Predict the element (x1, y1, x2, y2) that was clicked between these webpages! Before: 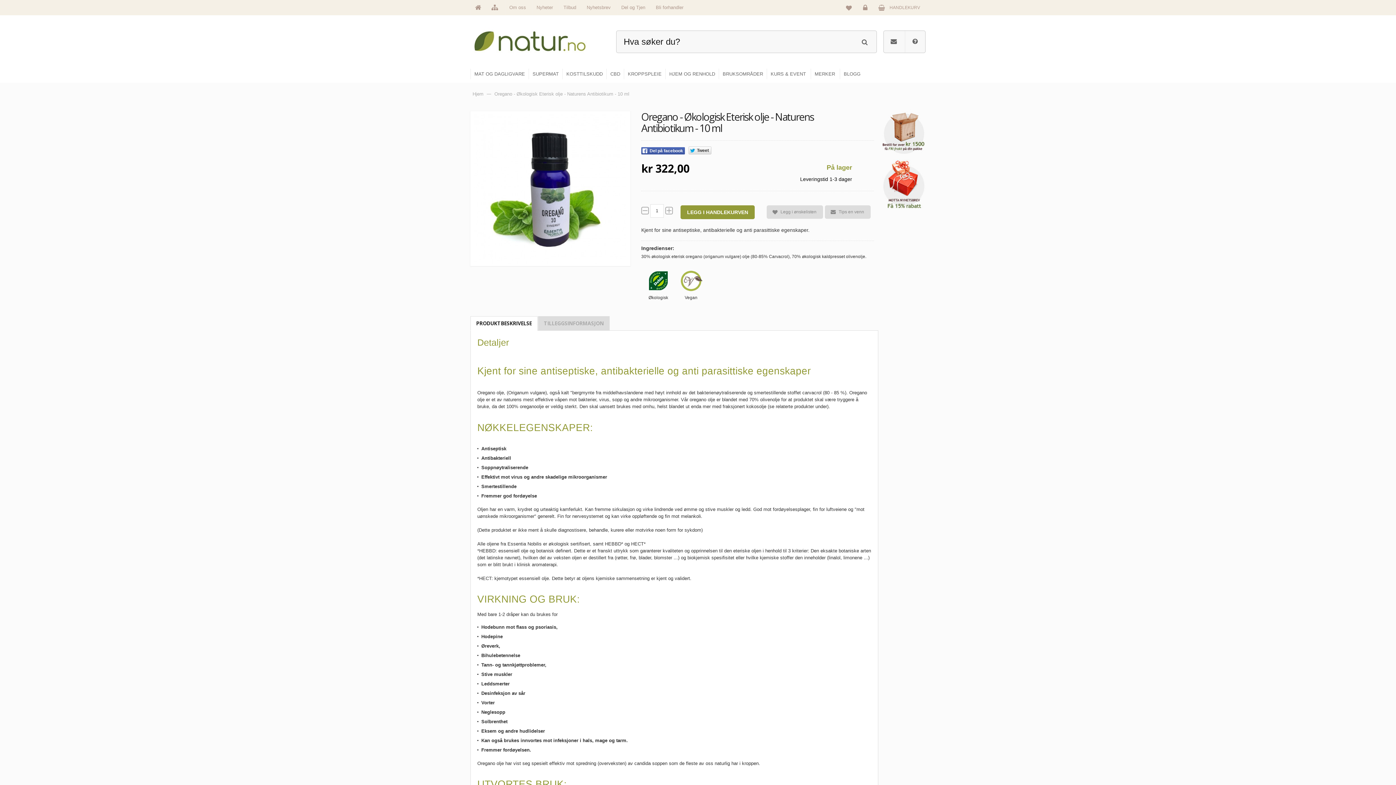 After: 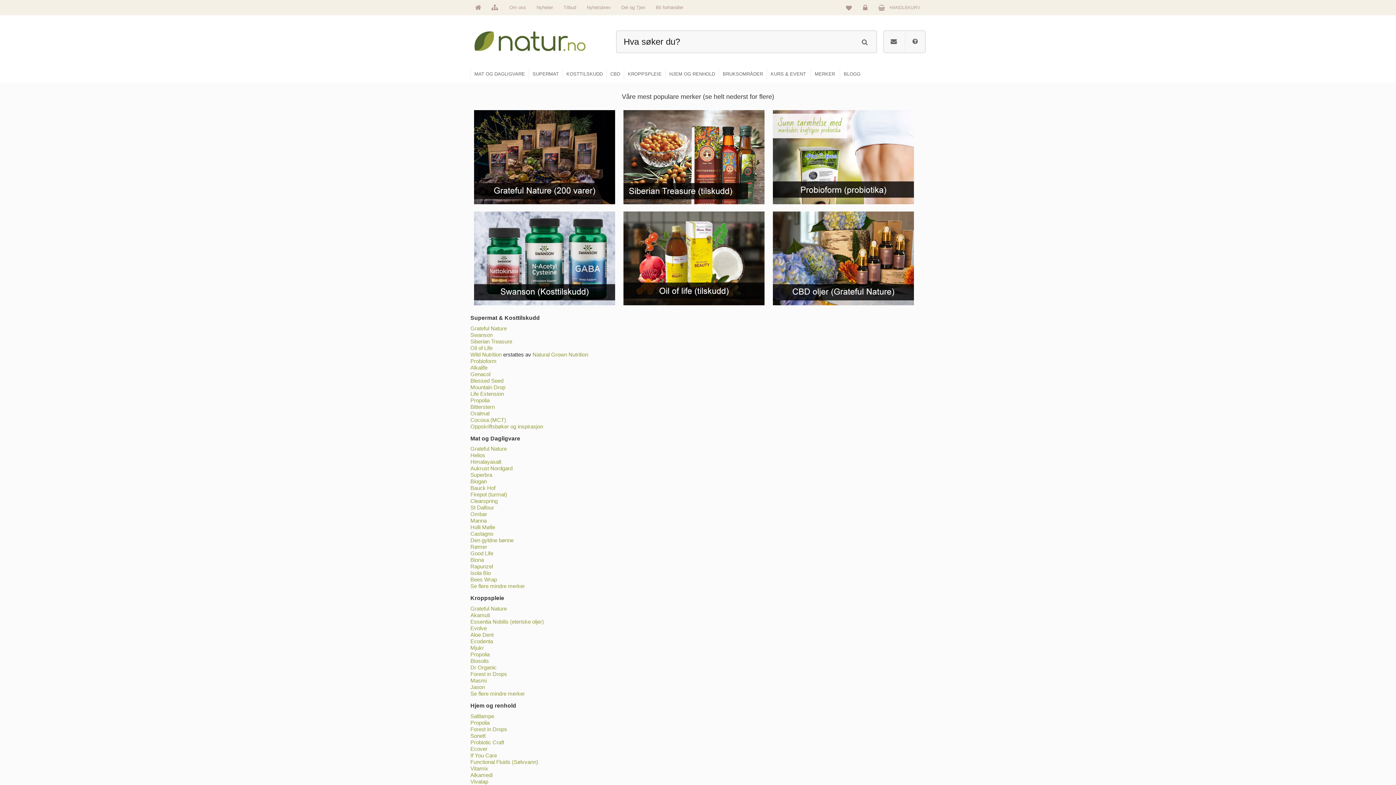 Action: bbox: (810, 68, 838, 79) label: MERKER